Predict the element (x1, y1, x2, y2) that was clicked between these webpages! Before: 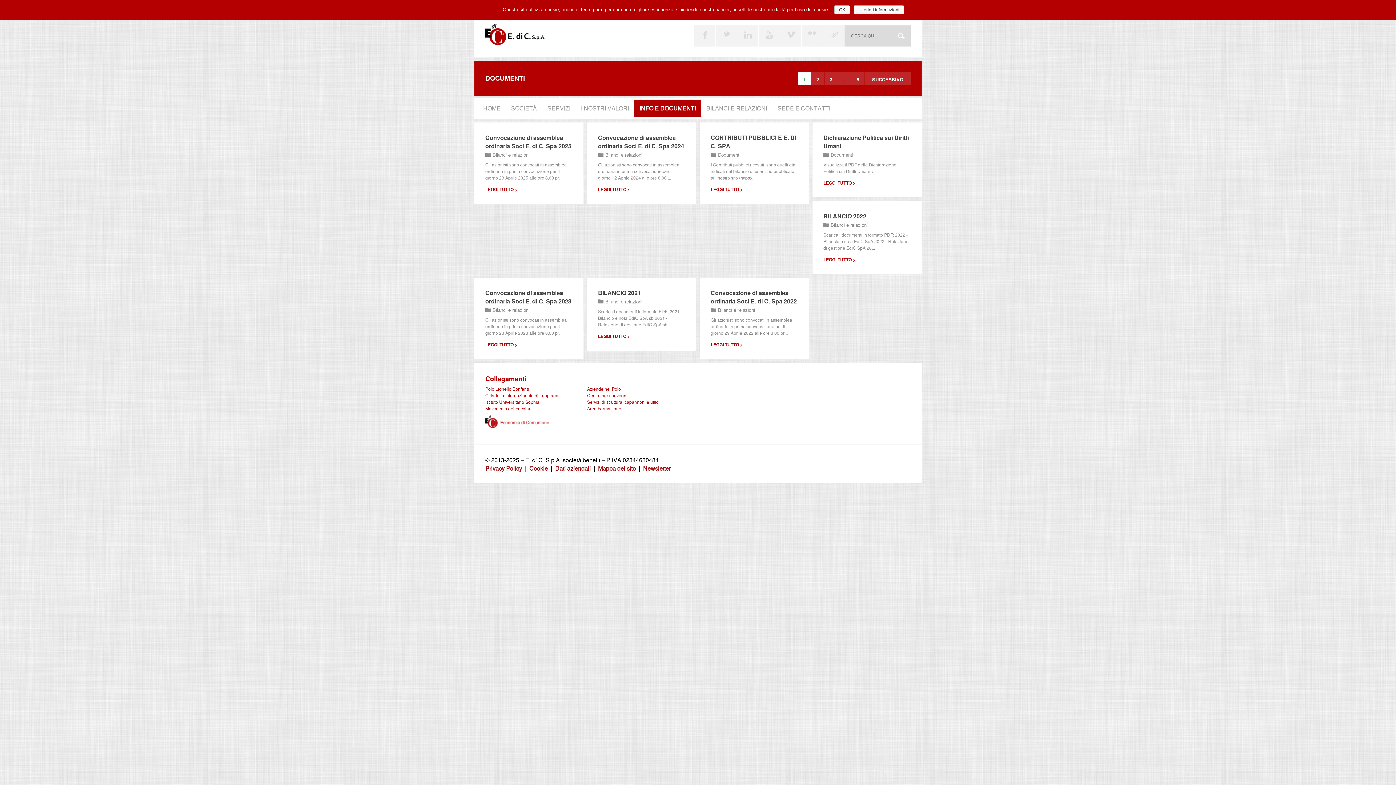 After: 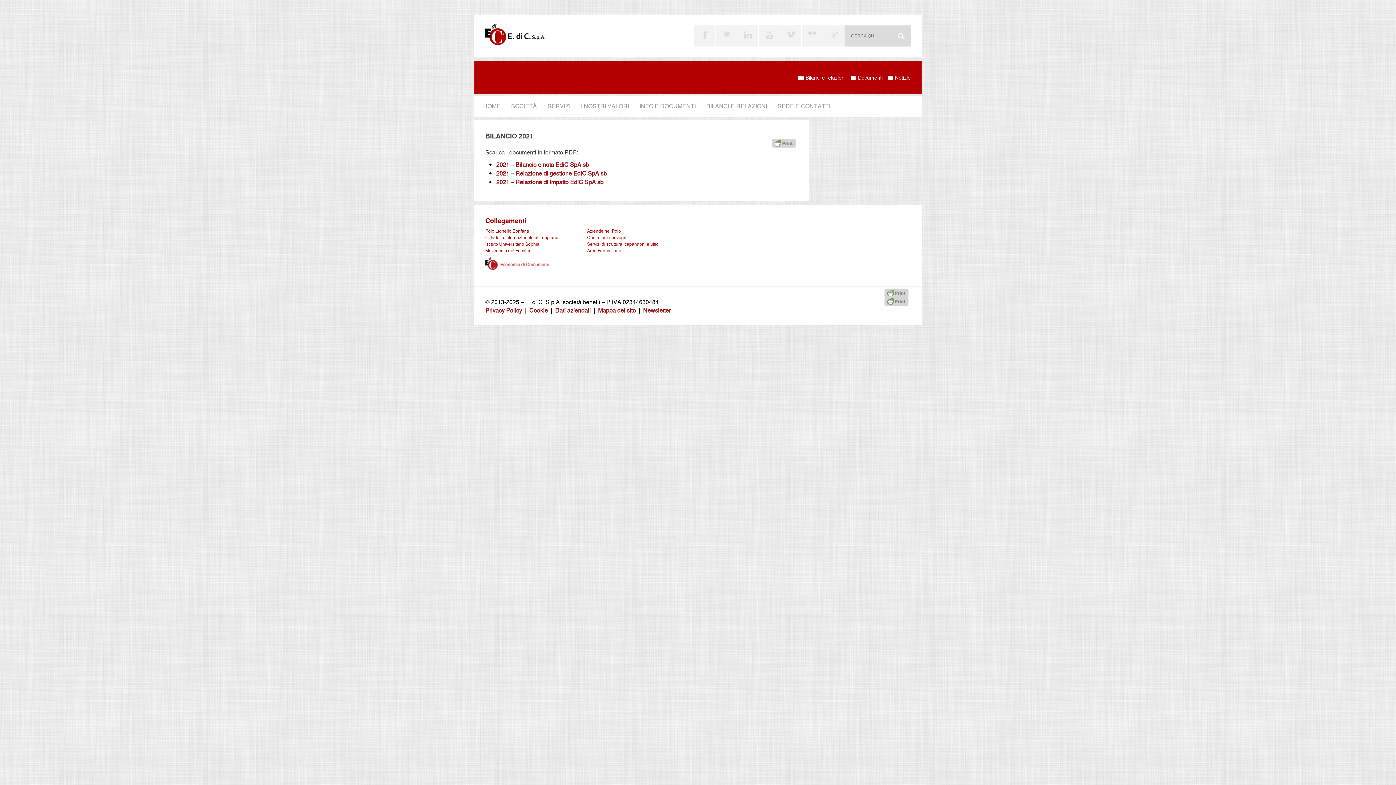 Action: bbox: (598, 333, 630, 339) label: LEGGI TUTTO >